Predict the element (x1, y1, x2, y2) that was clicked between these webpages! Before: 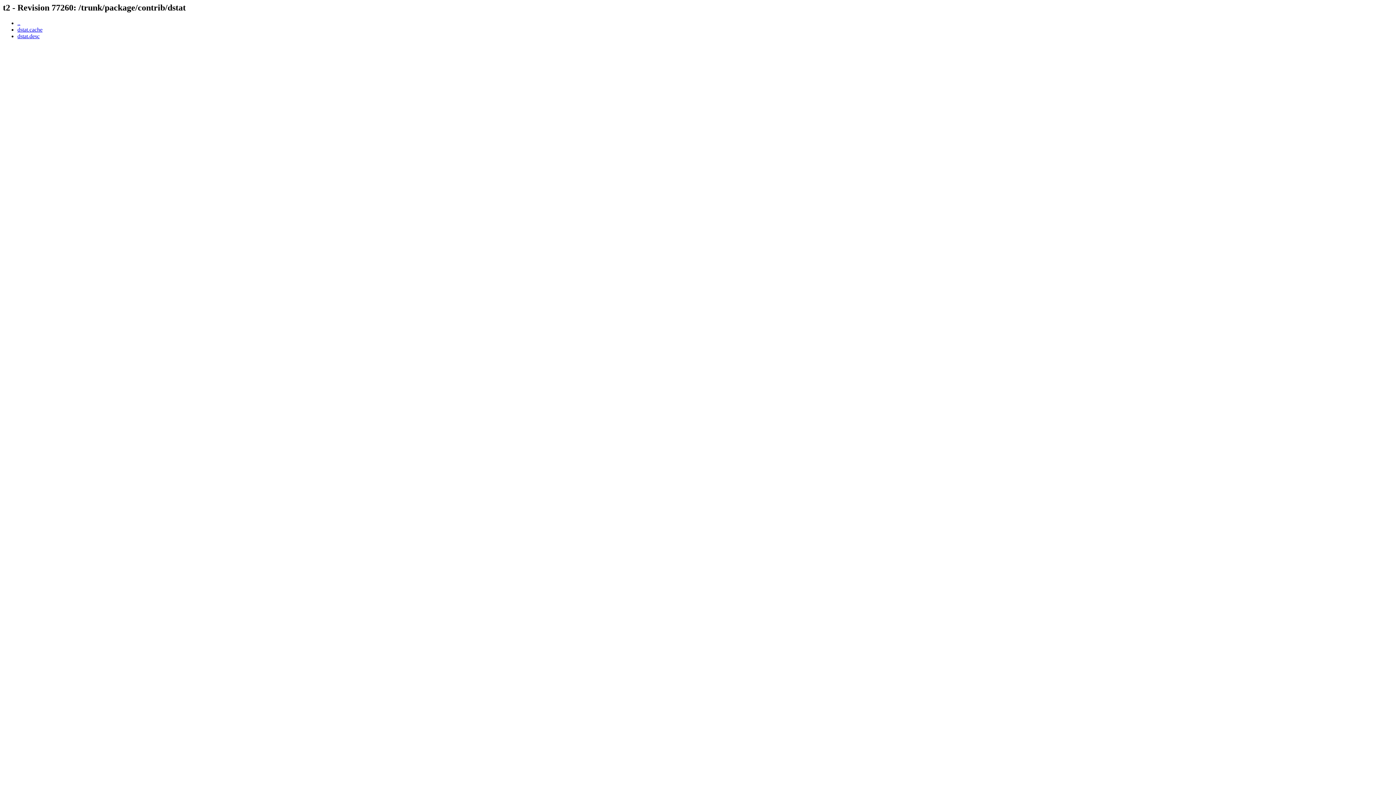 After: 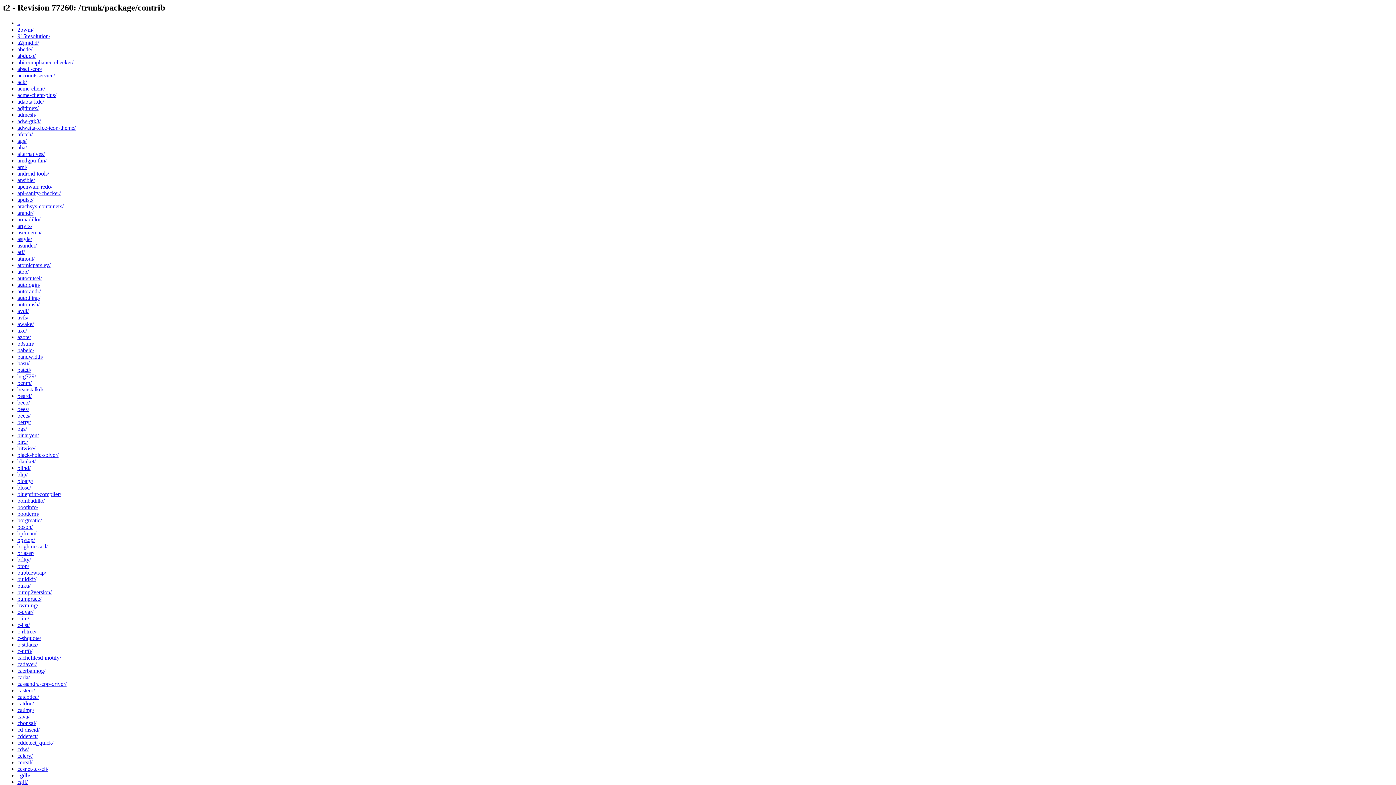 Action: bbox: (17, 19, 20, 26) label: ..